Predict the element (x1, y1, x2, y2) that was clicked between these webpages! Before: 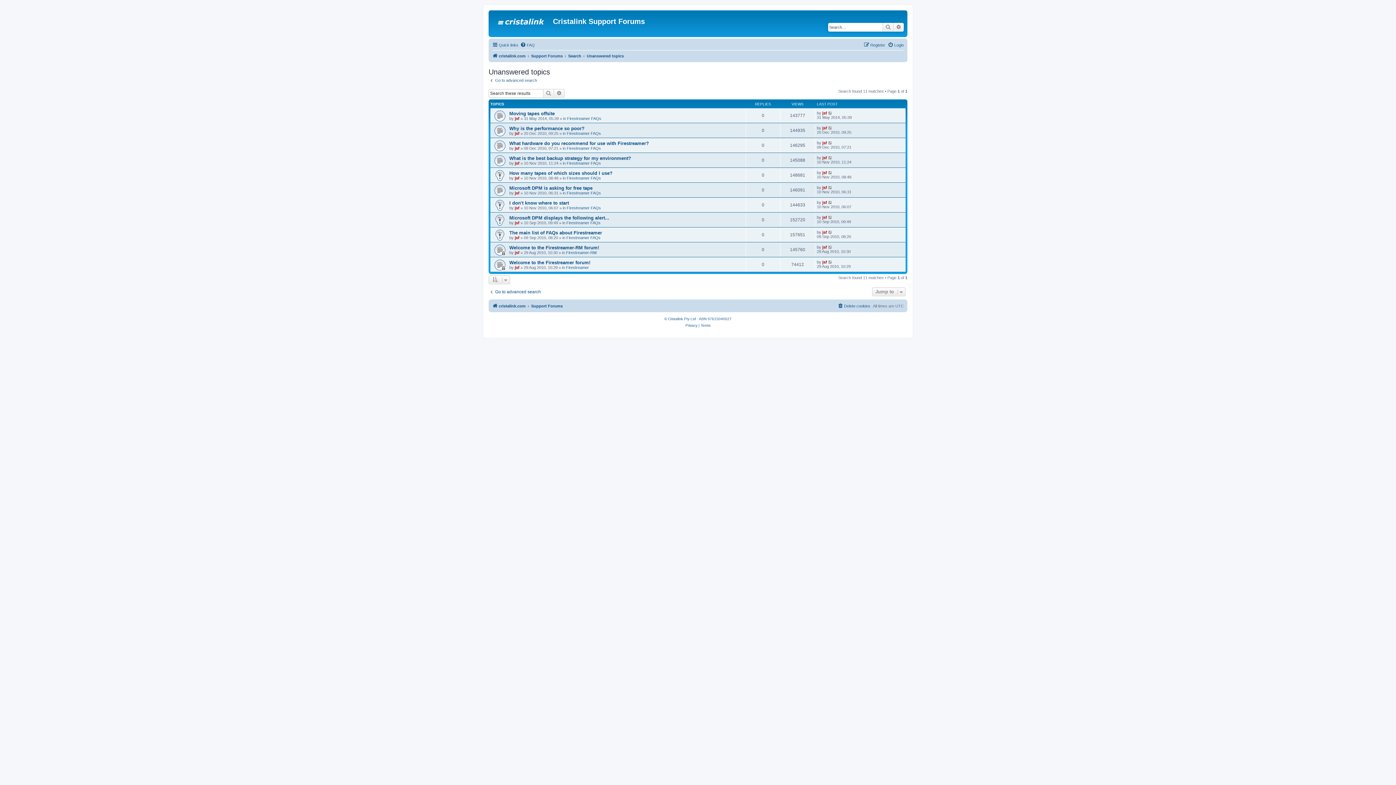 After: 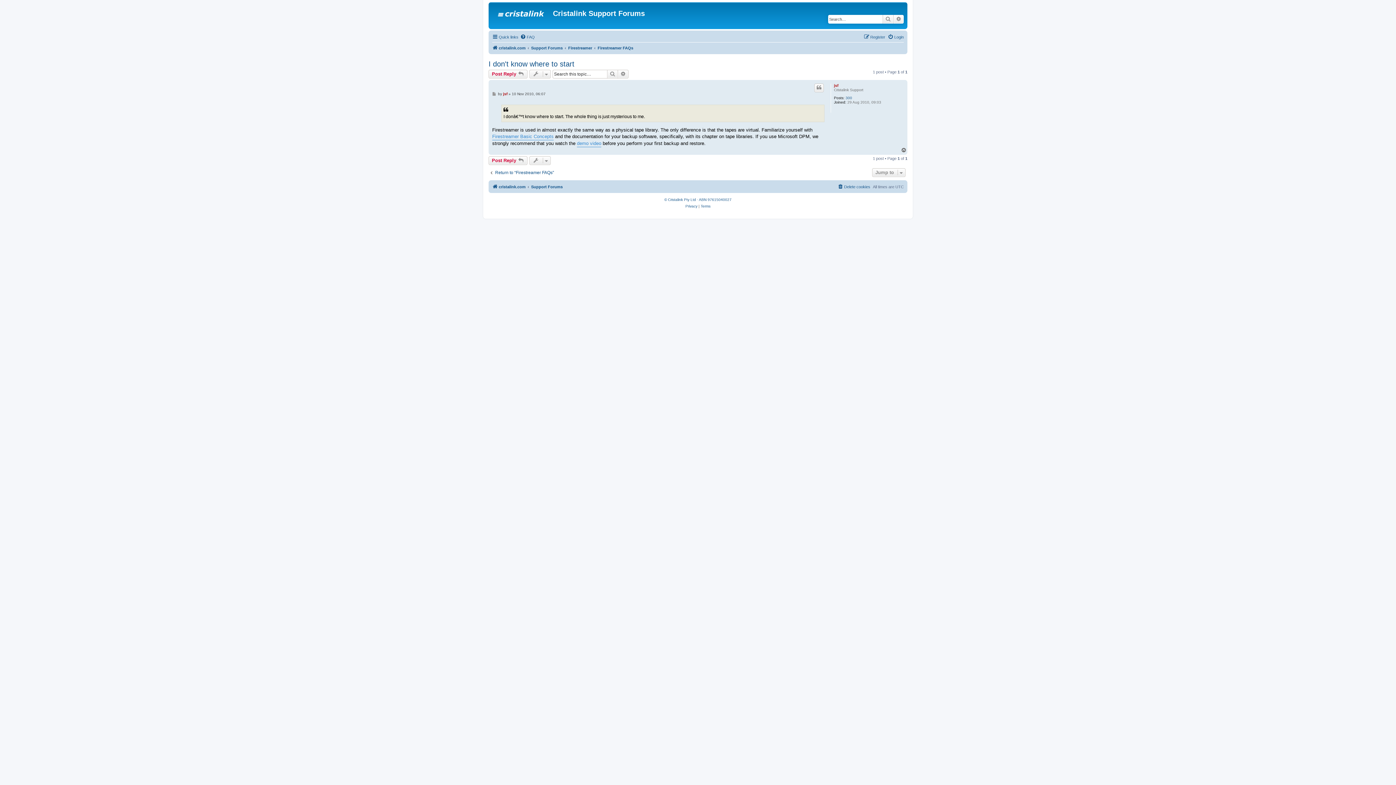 Action: bbox: (828, 200, 833, 204)